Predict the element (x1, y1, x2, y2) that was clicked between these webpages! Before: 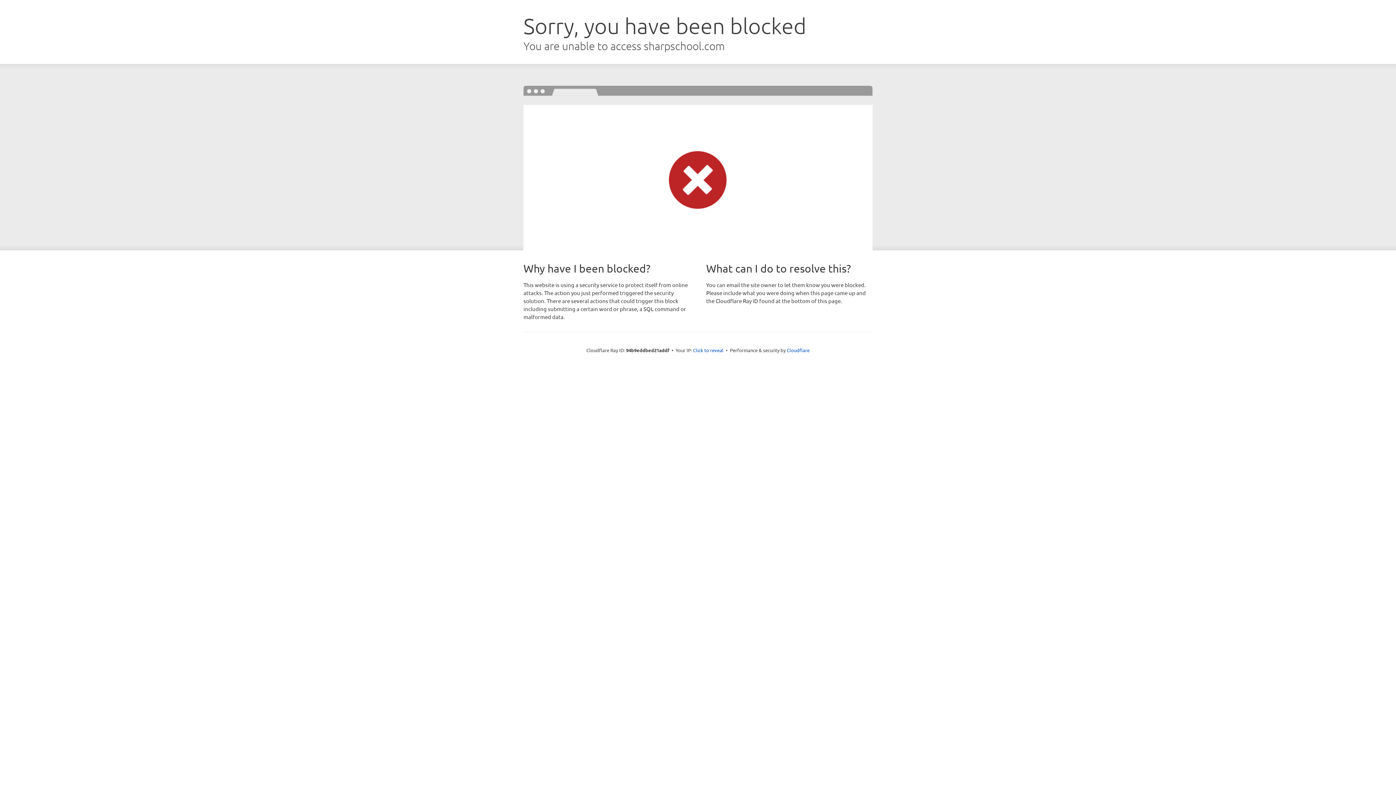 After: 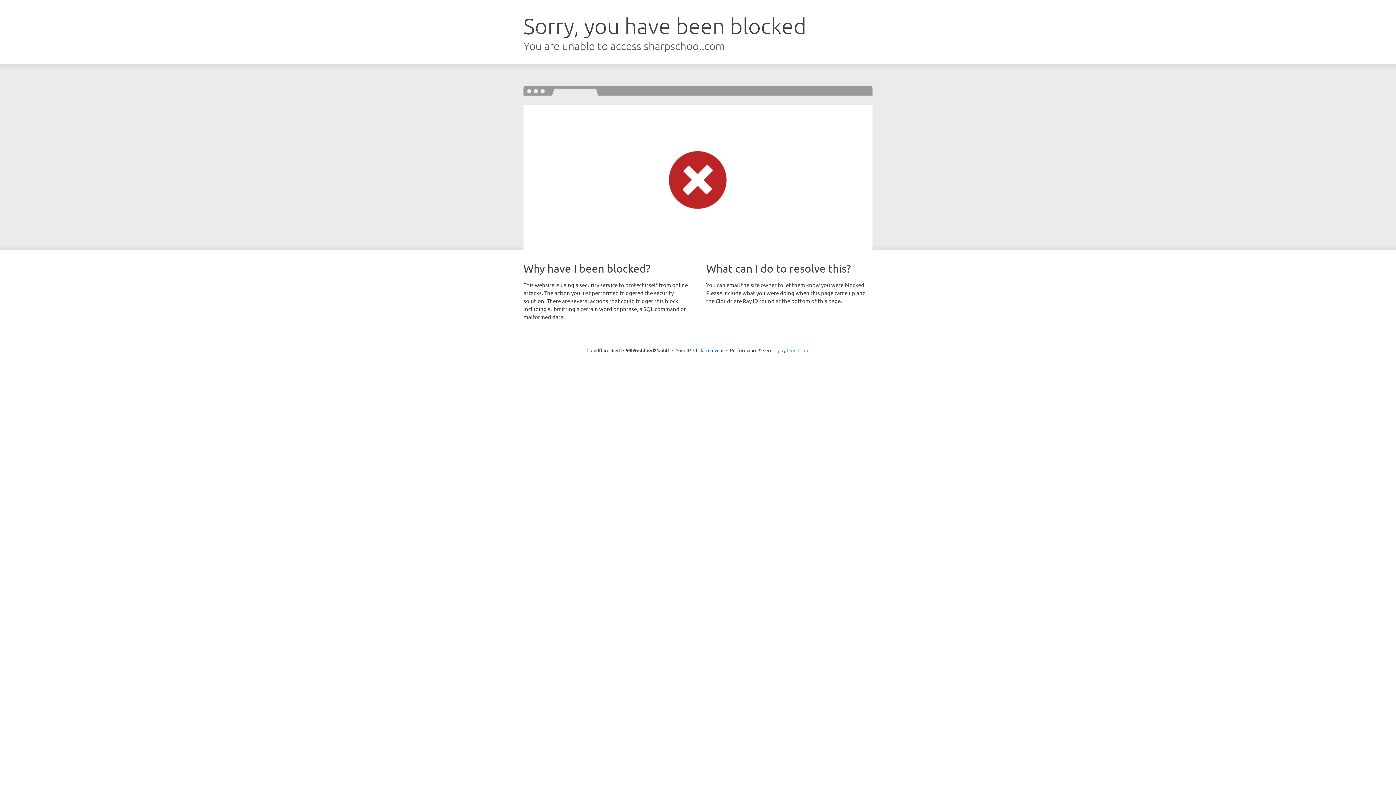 Action: bbox: (786, 347, 809, 353) label: Cloudflare